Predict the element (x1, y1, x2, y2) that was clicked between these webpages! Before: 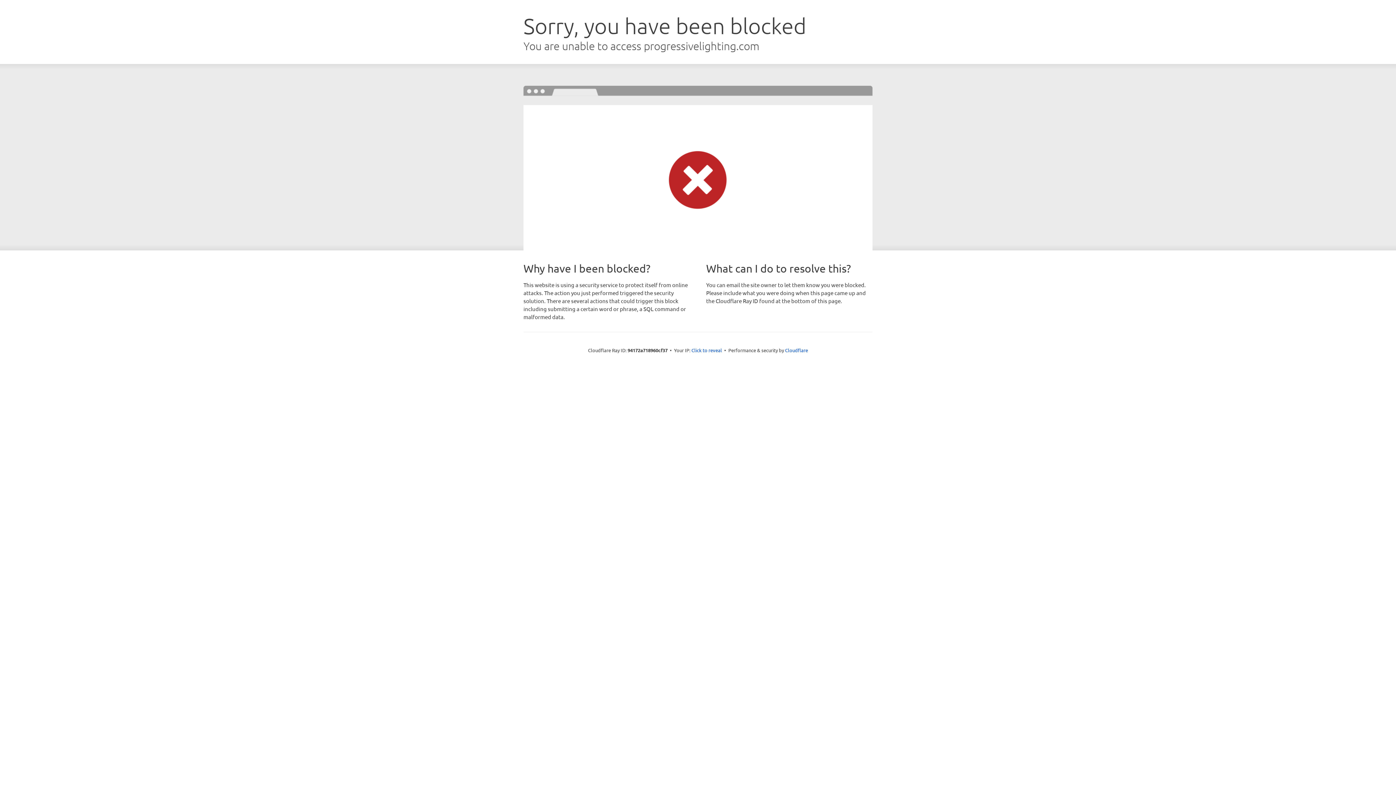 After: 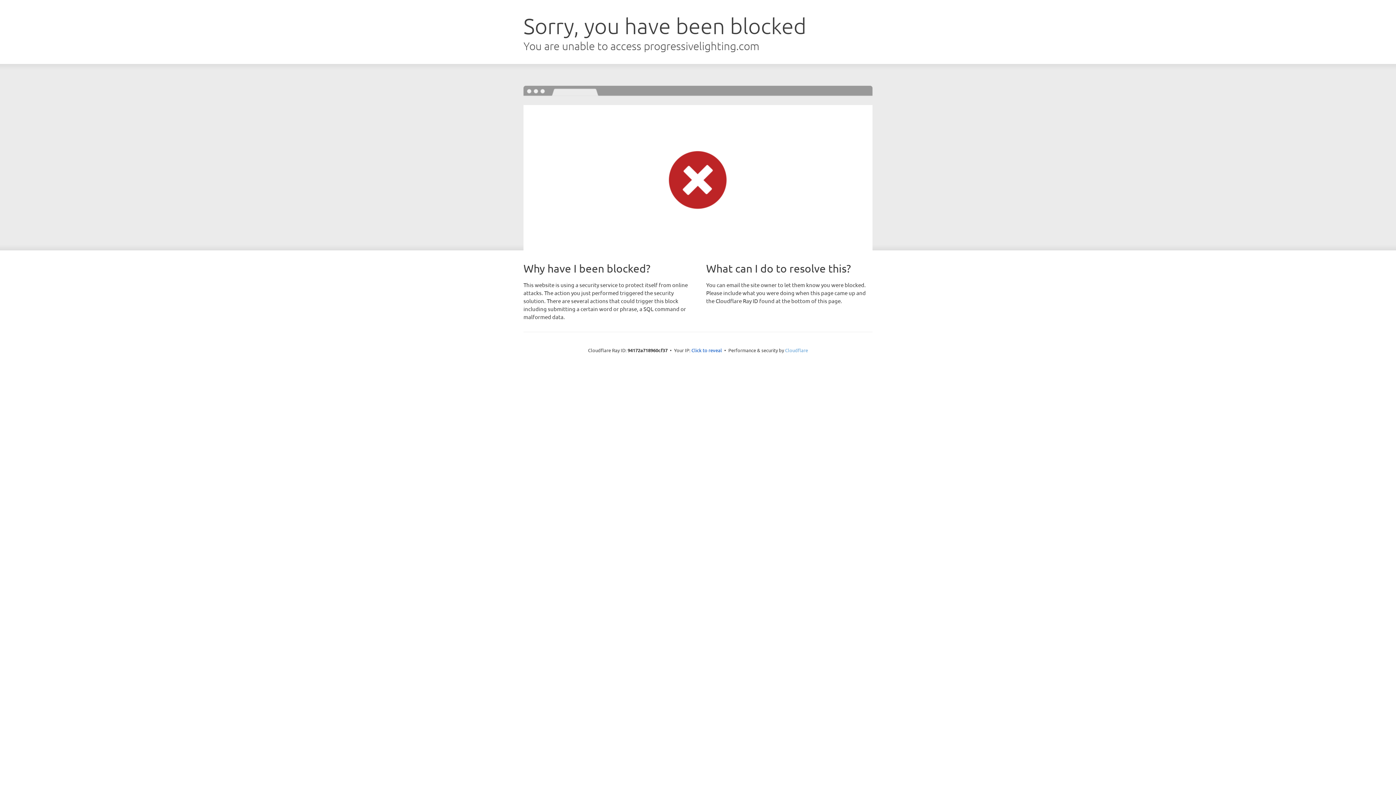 Action: bbox: (785, 347, 808, 353) label: Cloudflare